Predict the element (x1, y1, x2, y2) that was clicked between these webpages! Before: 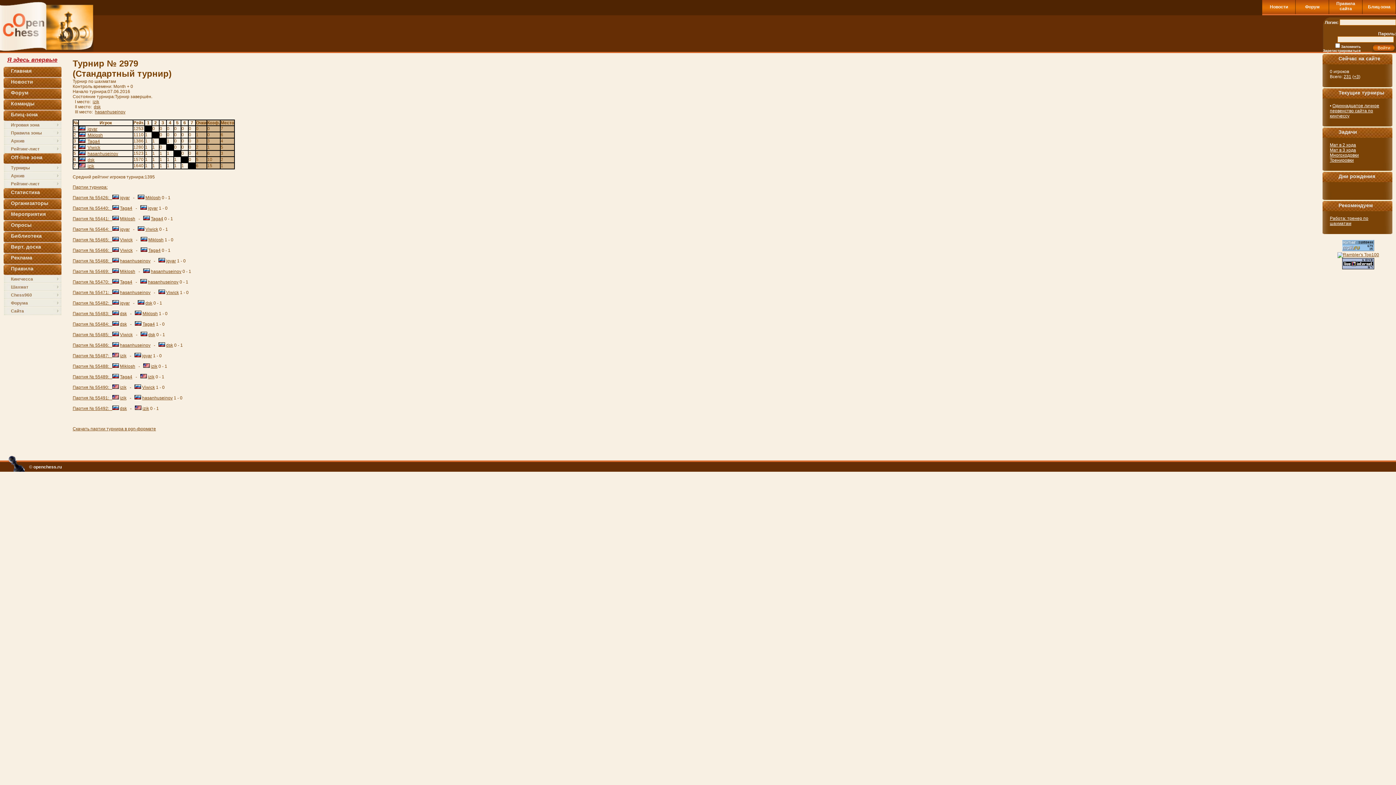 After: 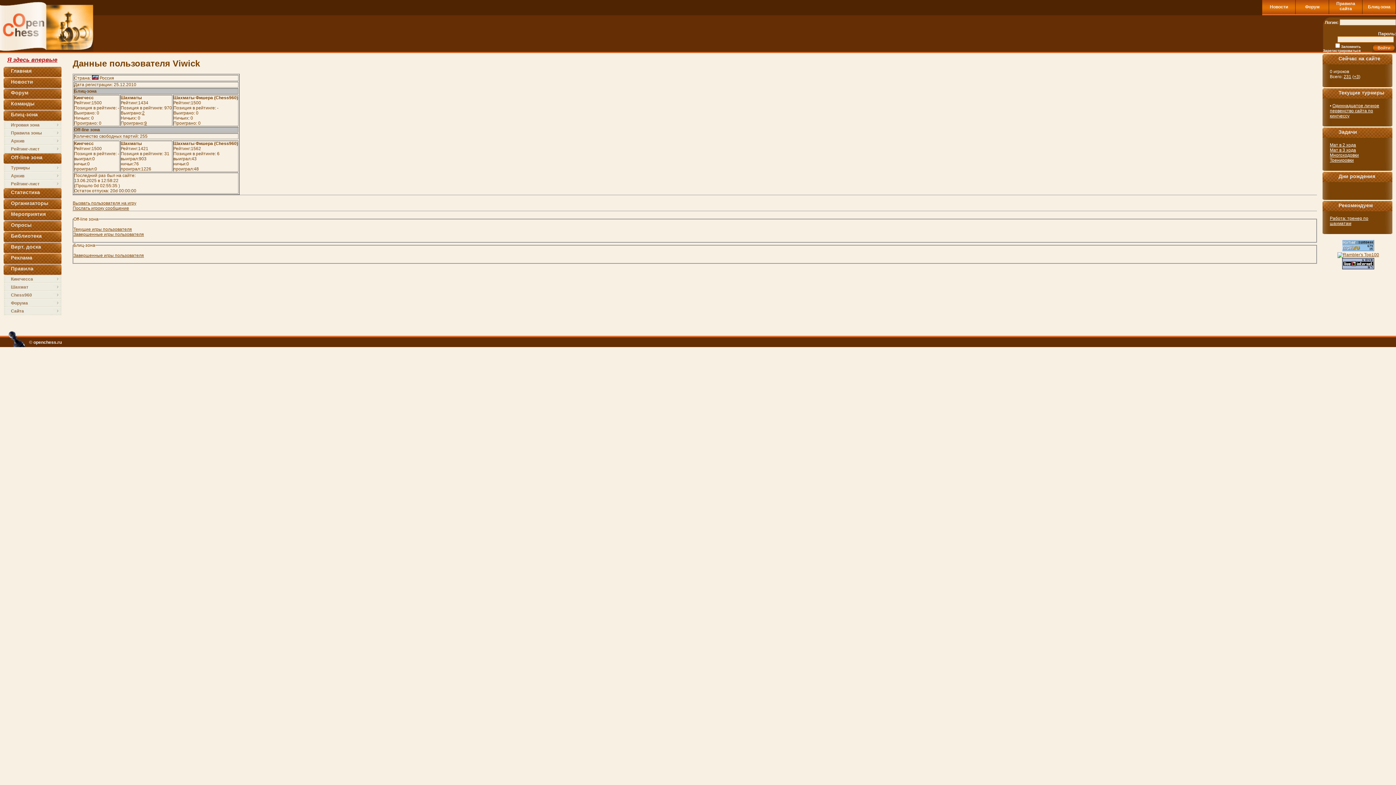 Action: bbox: (120, 237, 132, 242) label: Viwick